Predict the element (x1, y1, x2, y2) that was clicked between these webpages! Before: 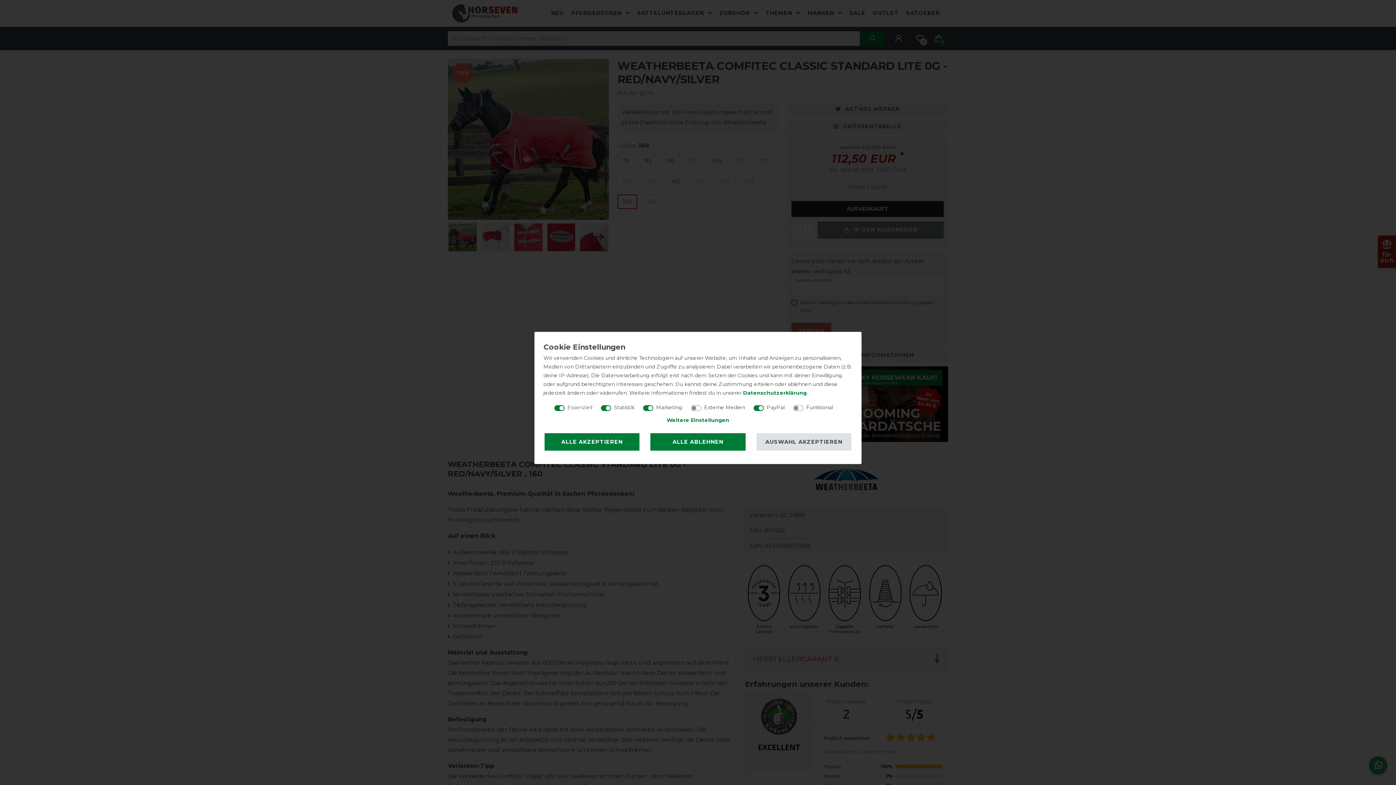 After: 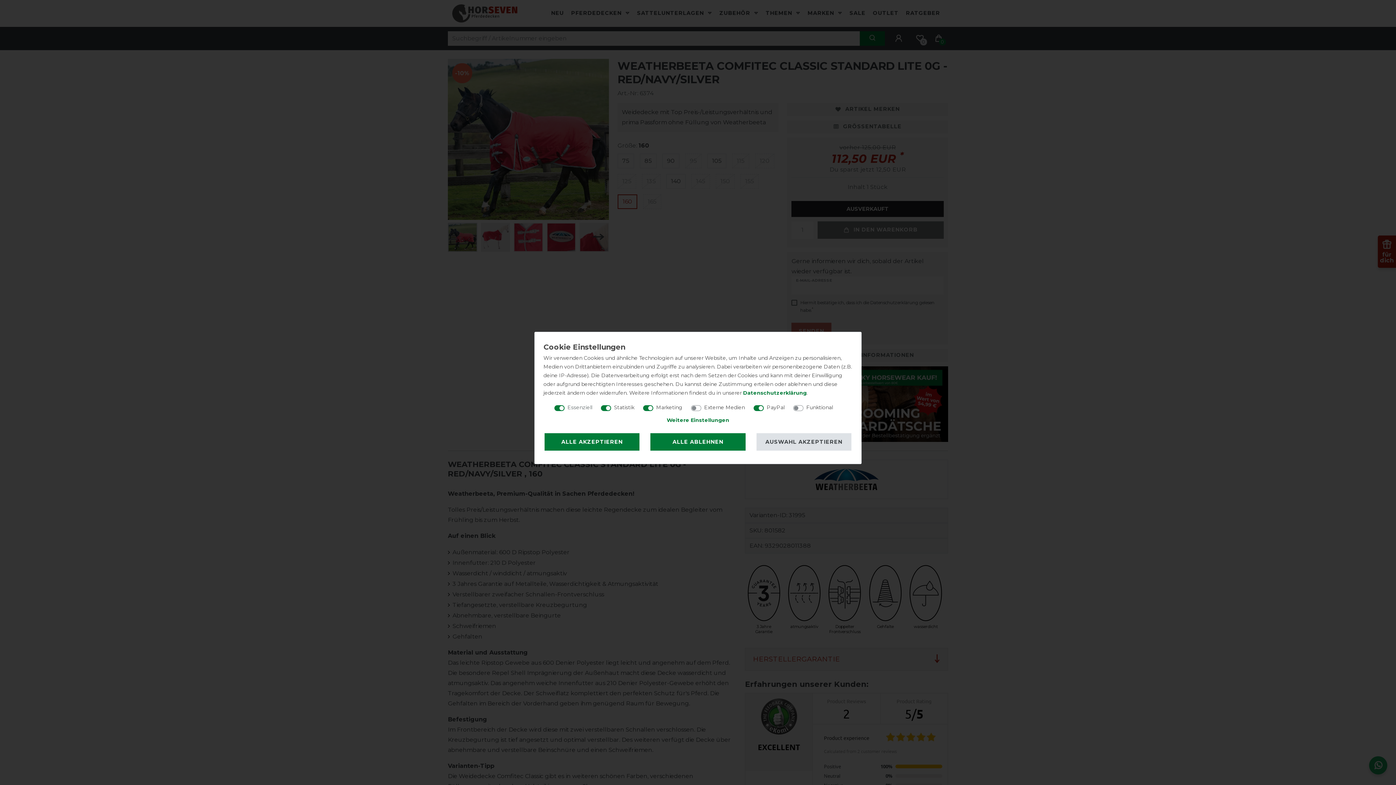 Action: bbox: (743, 389, 806, 396) label: Daten­schutz­erklärung